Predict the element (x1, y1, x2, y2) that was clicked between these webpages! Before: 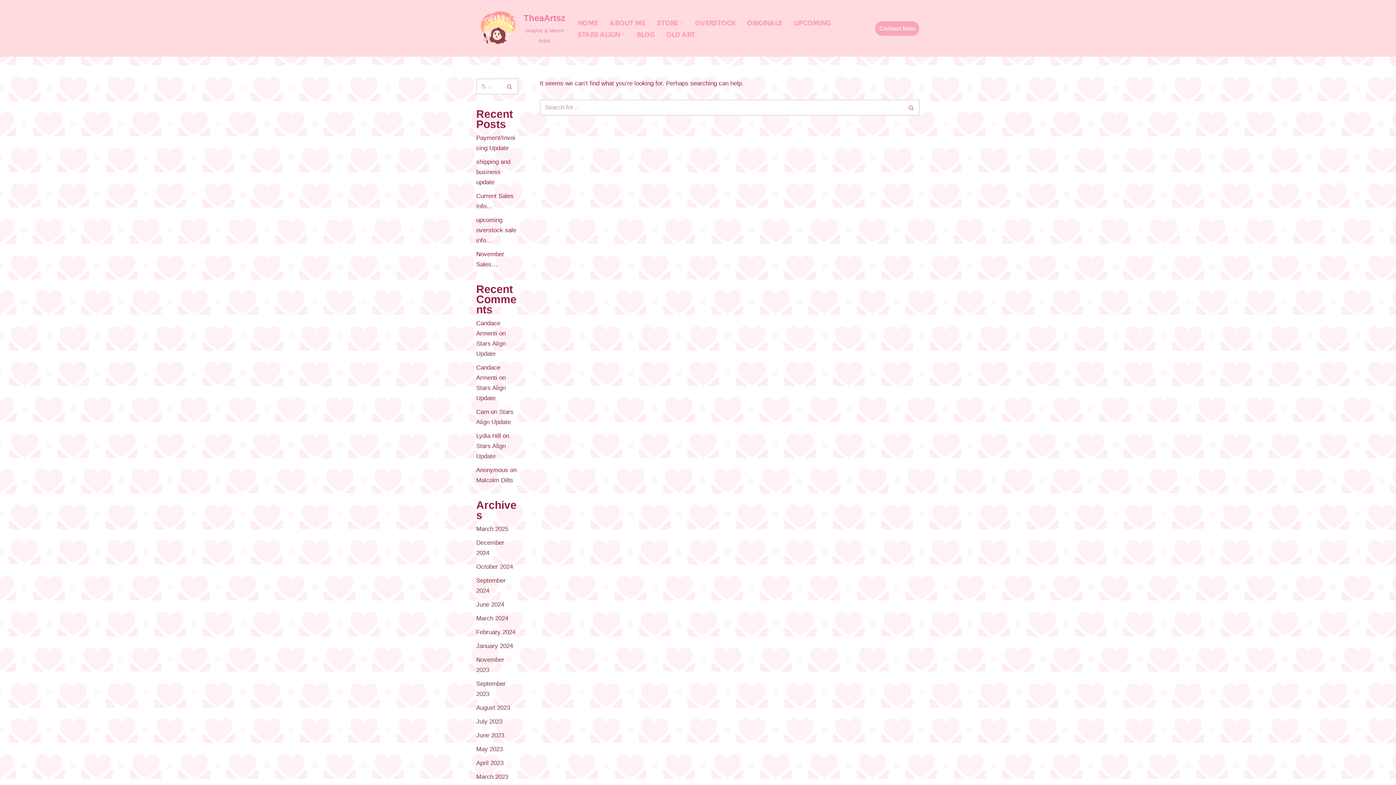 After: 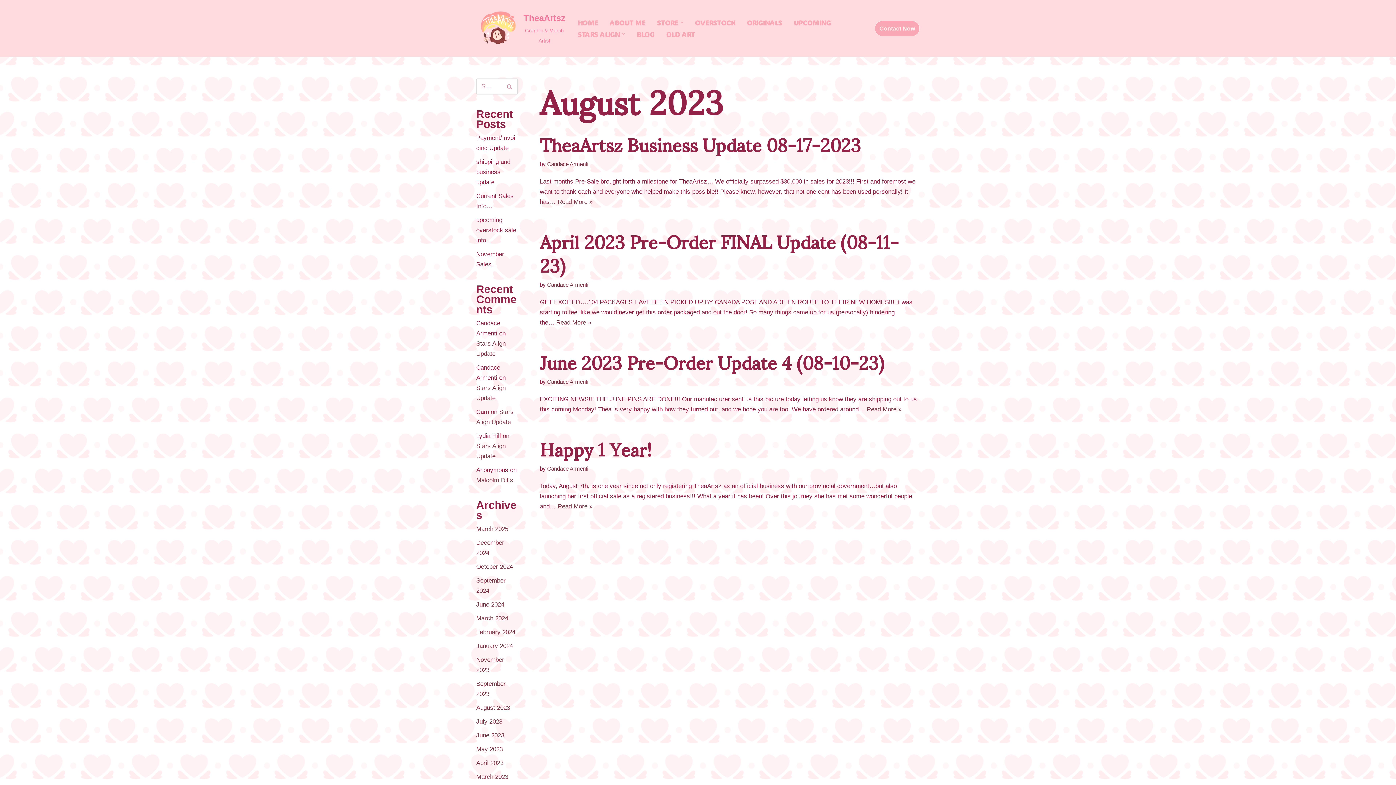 Action: label: August 2023 bbox: (476, 704, 510, 711)